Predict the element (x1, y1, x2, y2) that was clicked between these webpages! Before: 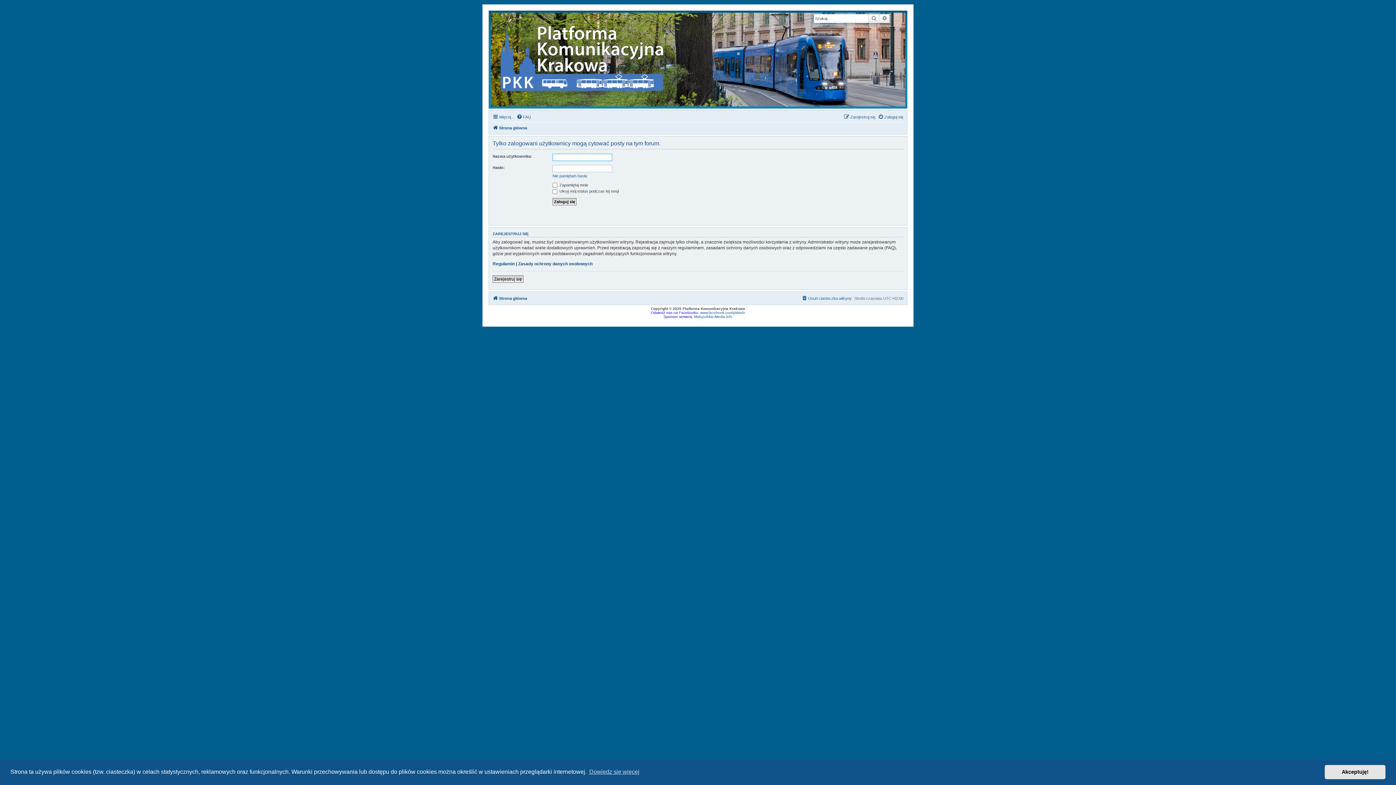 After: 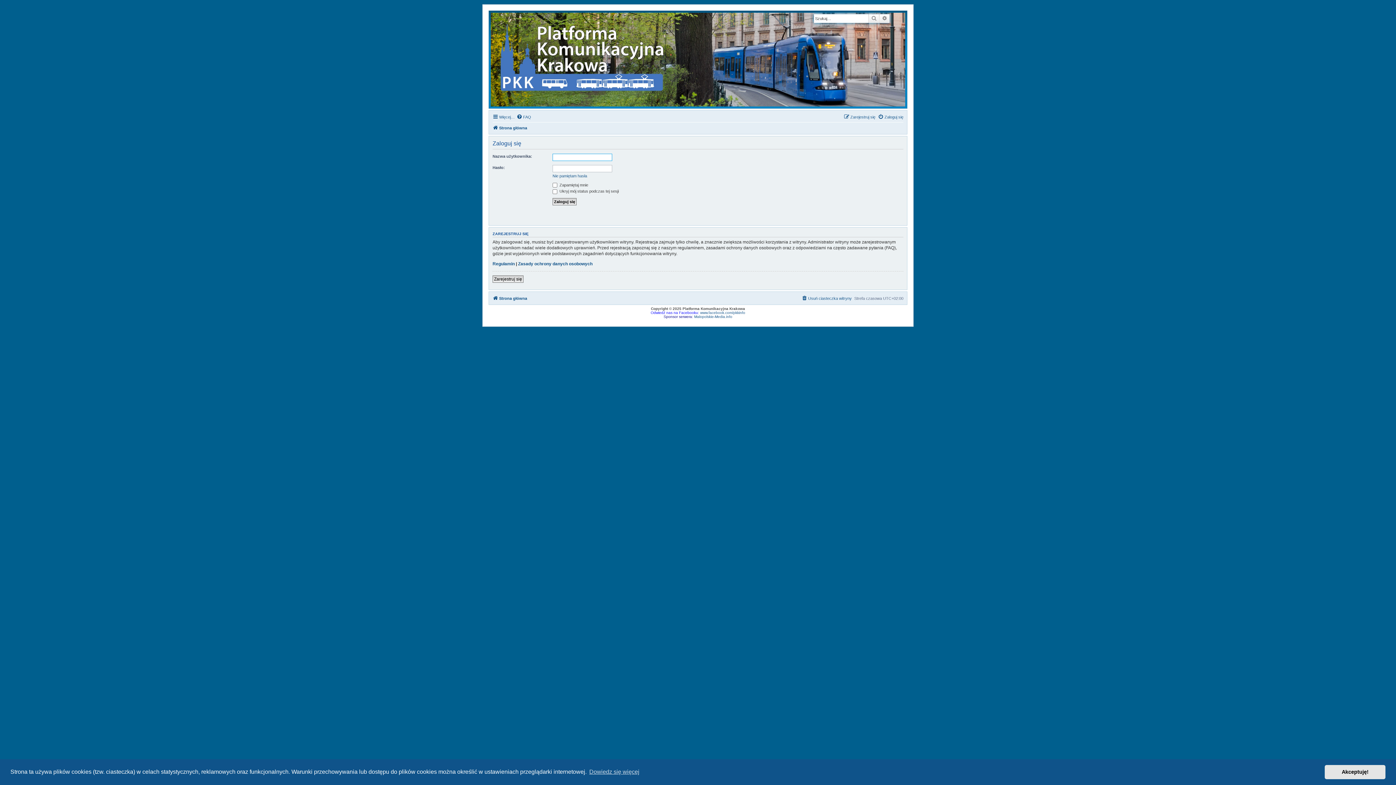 Action: label: Zaloguj się bbox: (878, 112, 903, 121)